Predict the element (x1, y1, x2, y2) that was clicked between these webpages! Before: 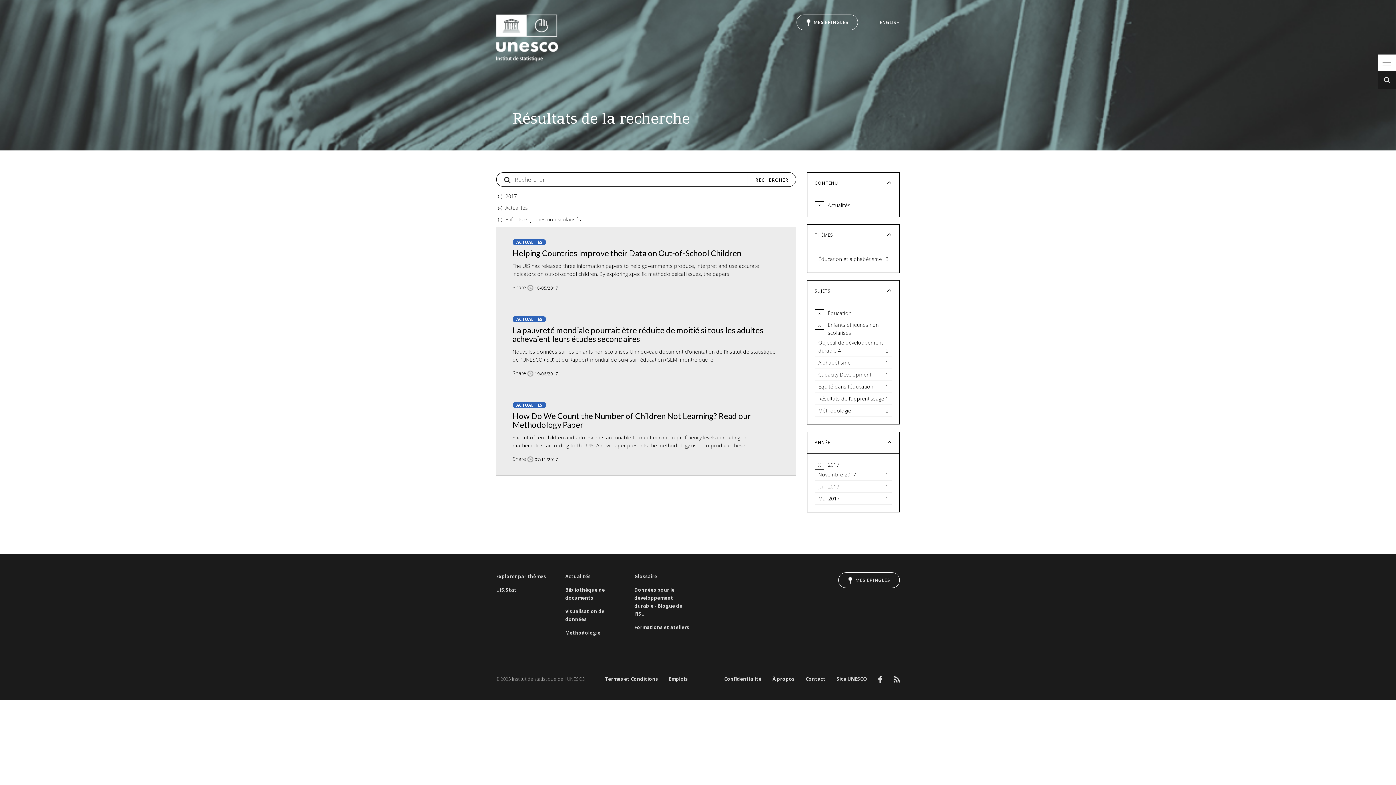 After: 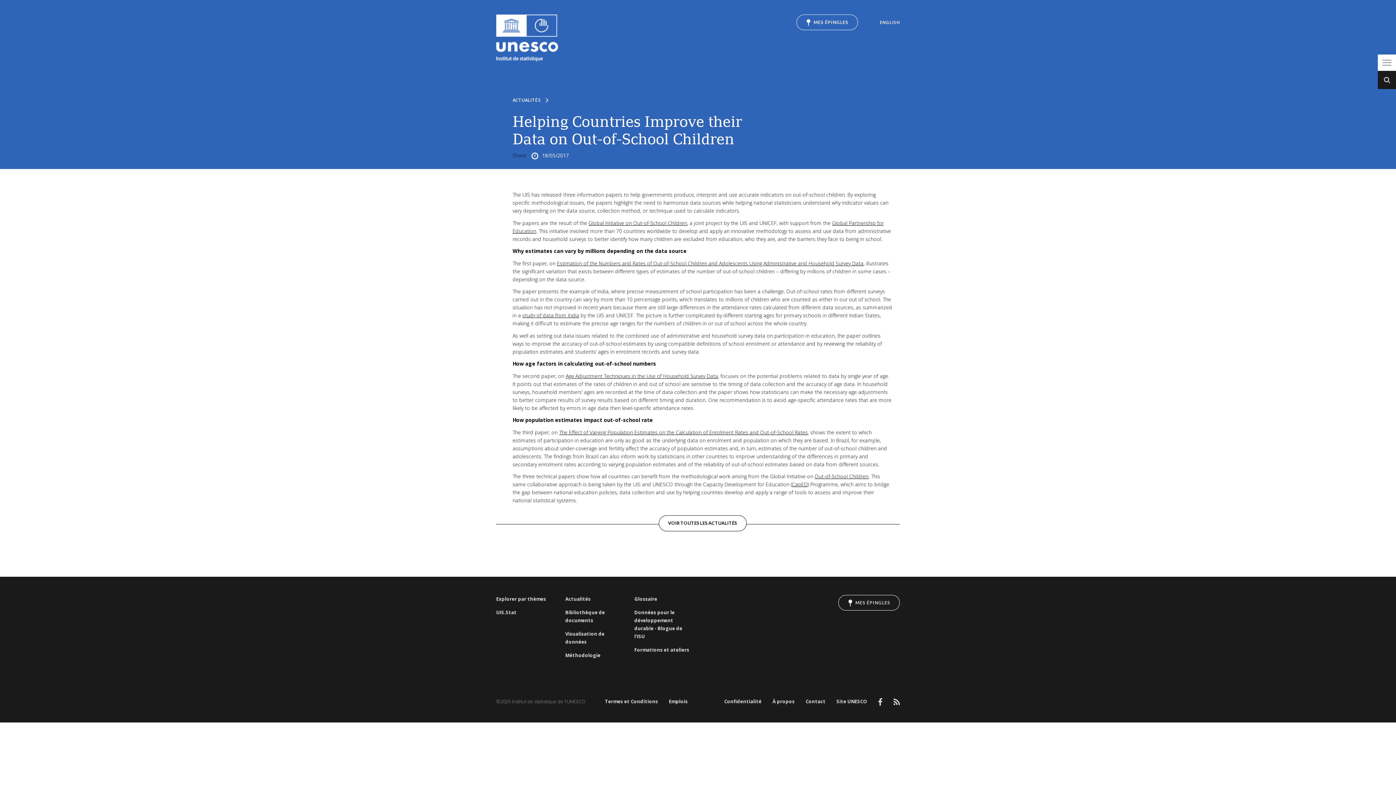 Action: label: Helping Countries Improve their Data on Out-of-School Children bbox: (512, 248, 741, 258)